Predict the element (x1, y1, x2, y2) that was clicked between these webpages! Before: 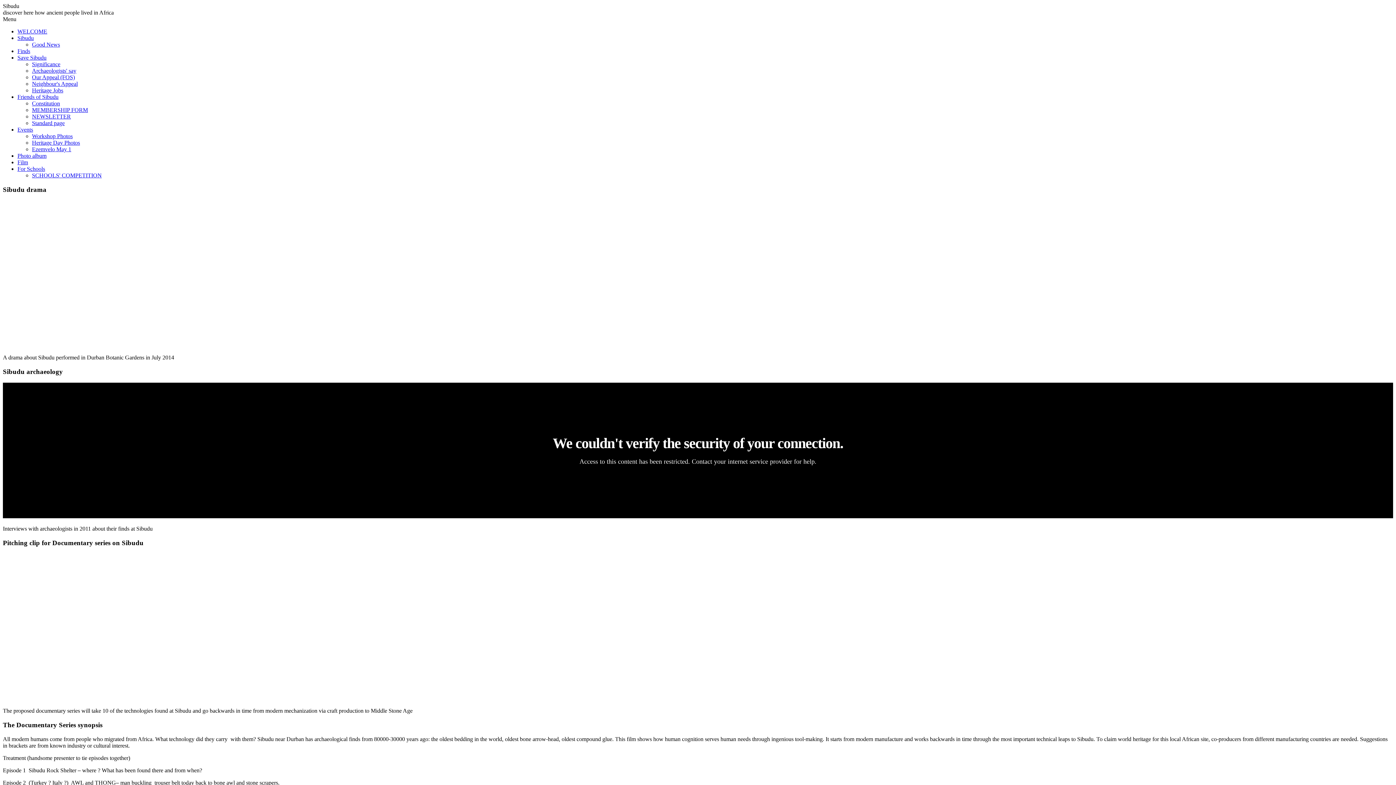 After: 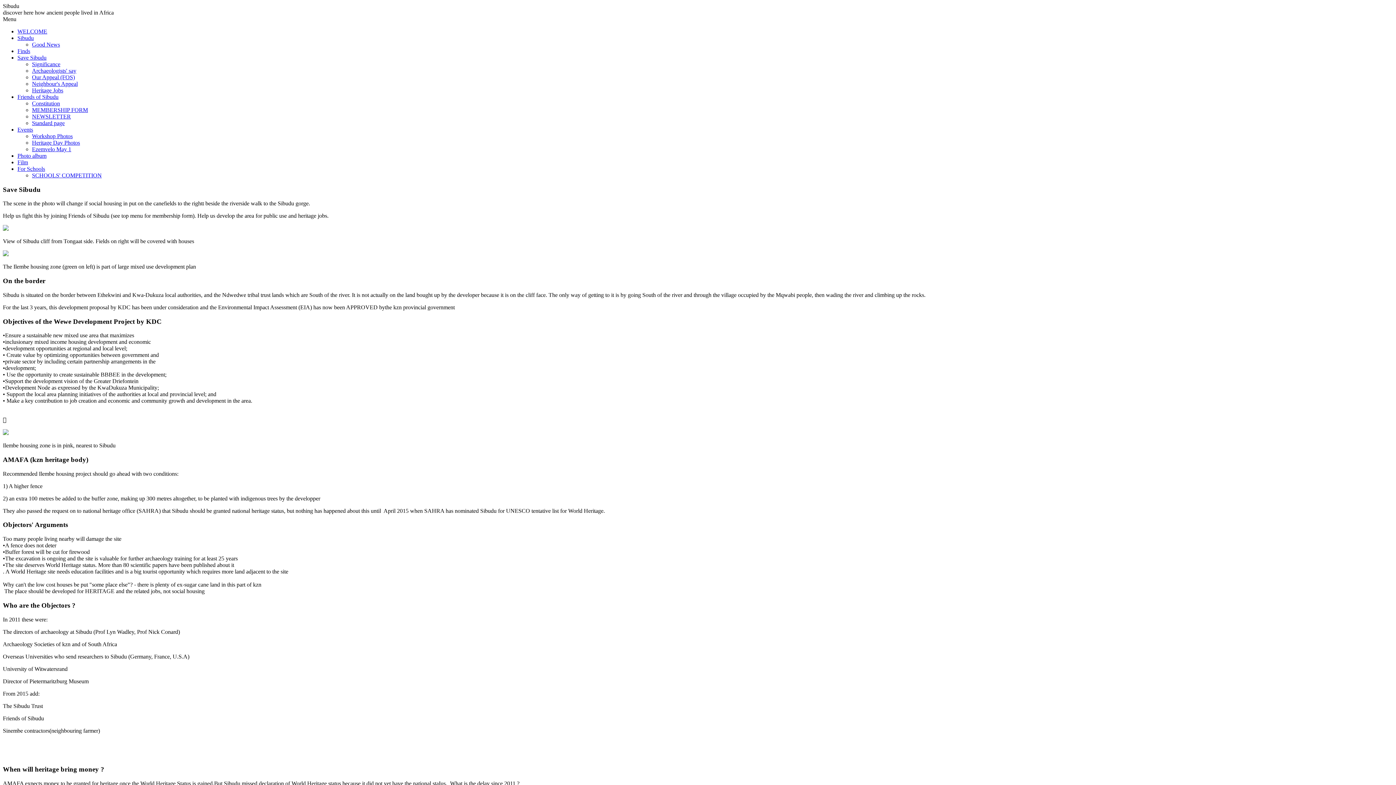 Action: bbox: (17, 54, 46, 60) label: Save Sibudu